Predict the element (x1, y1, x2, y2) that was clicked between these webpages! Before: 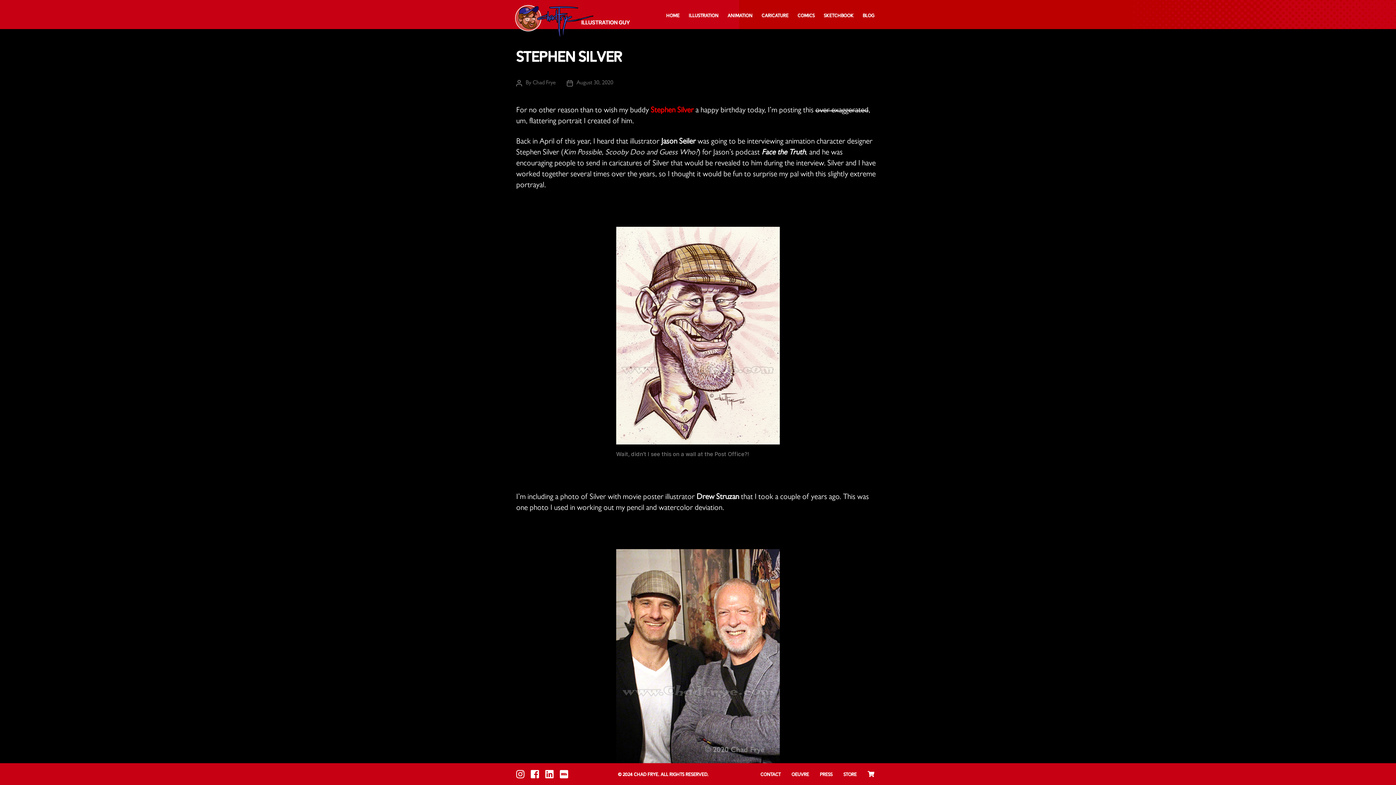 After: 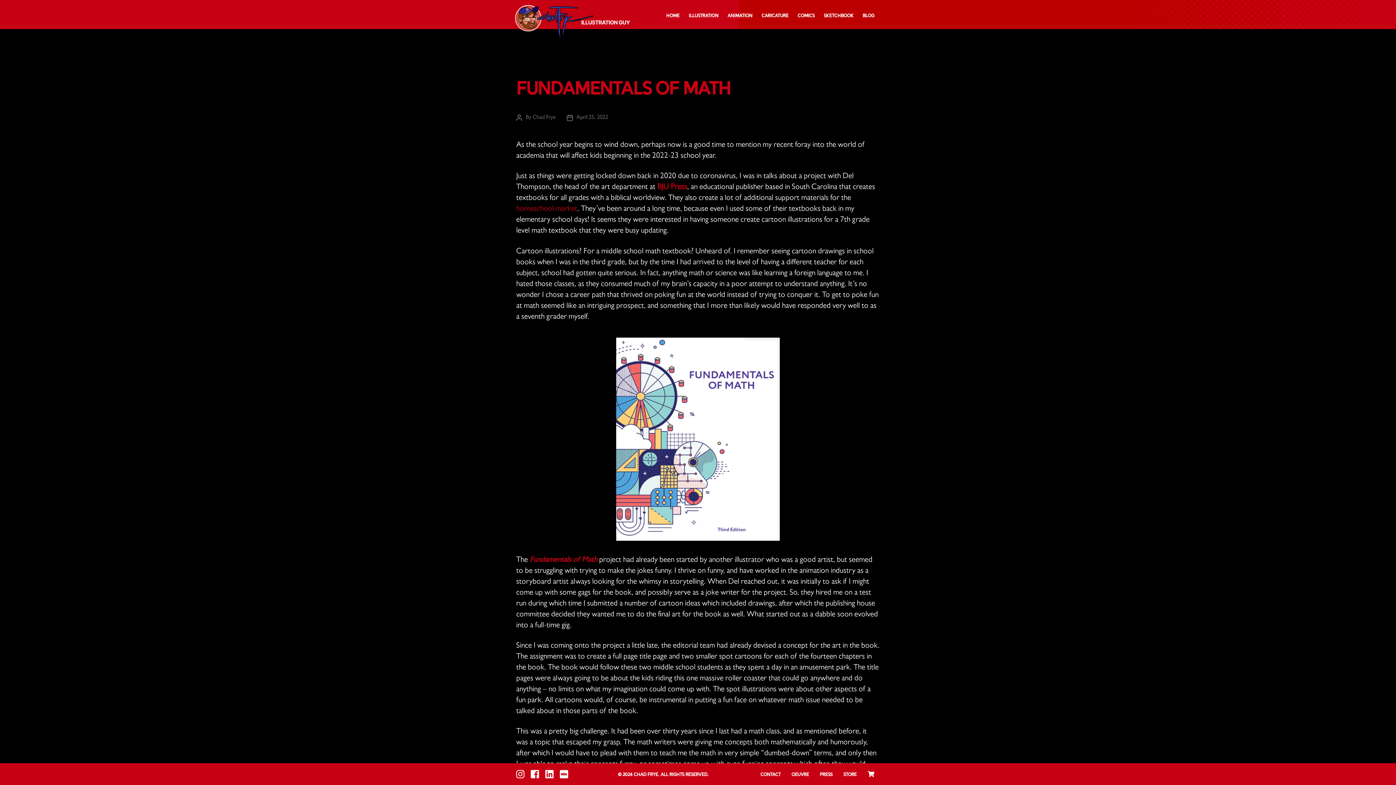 Action: label: Chad Frye bbox: (532, 80, 555, 86)